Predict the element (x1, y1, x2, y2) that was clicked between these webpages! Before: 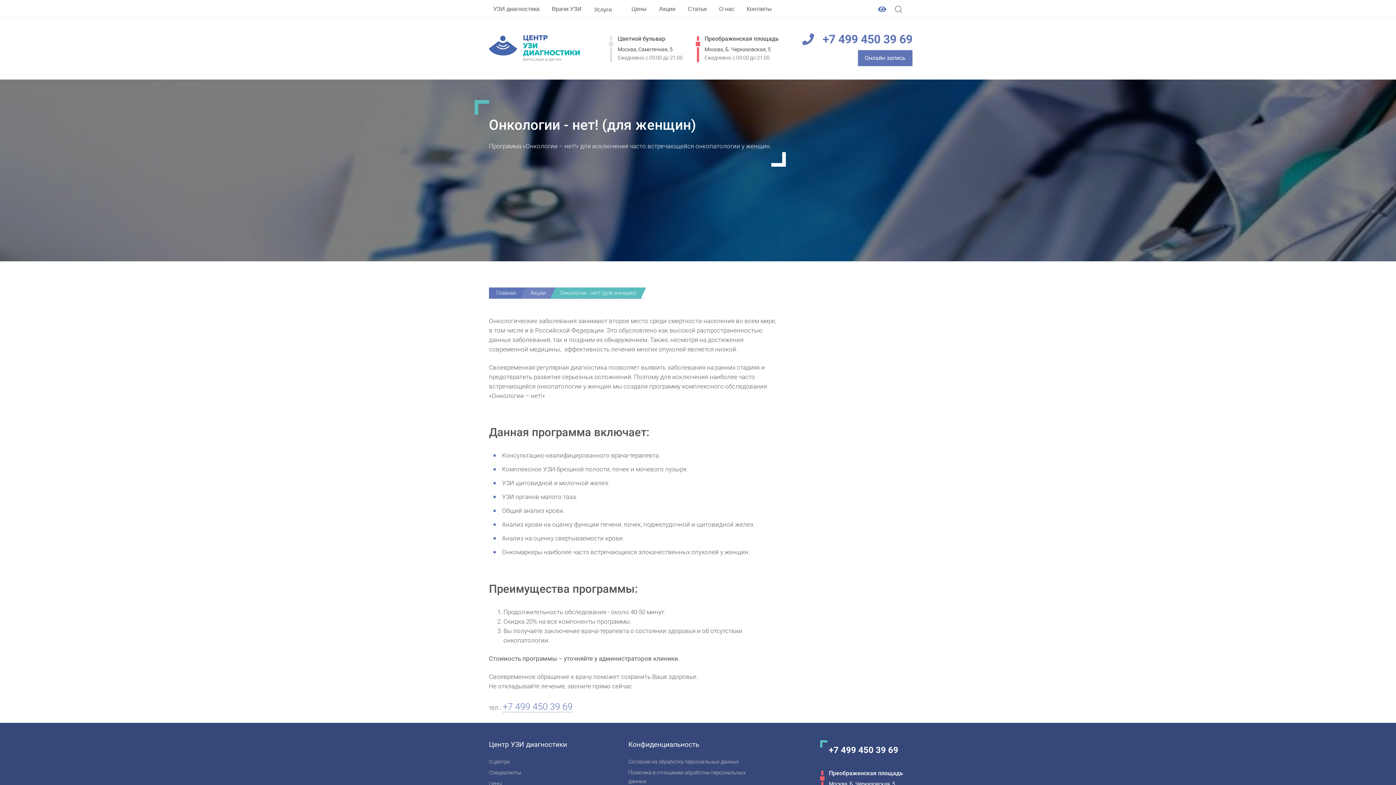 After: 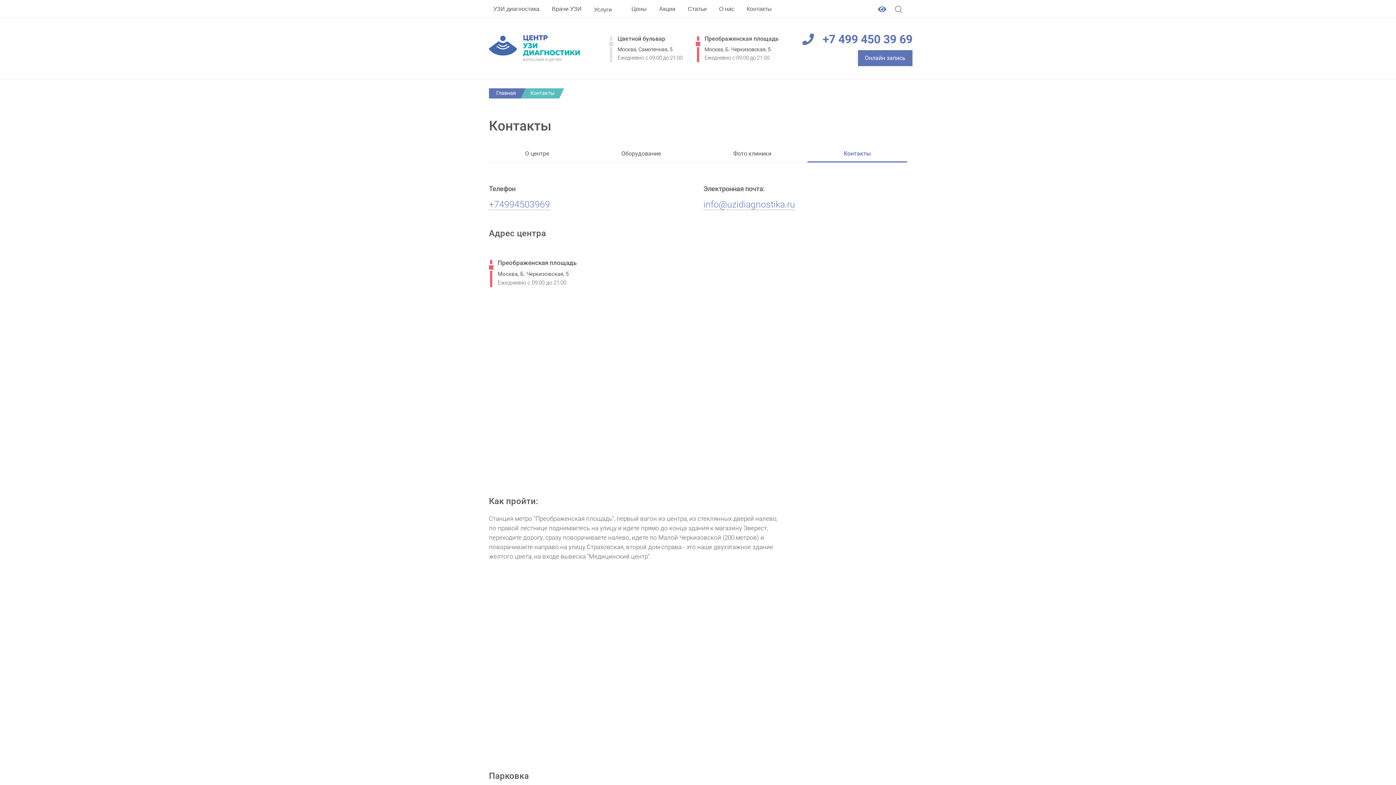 Action: label: Контакты bbox: (742, 0, 776, 17)